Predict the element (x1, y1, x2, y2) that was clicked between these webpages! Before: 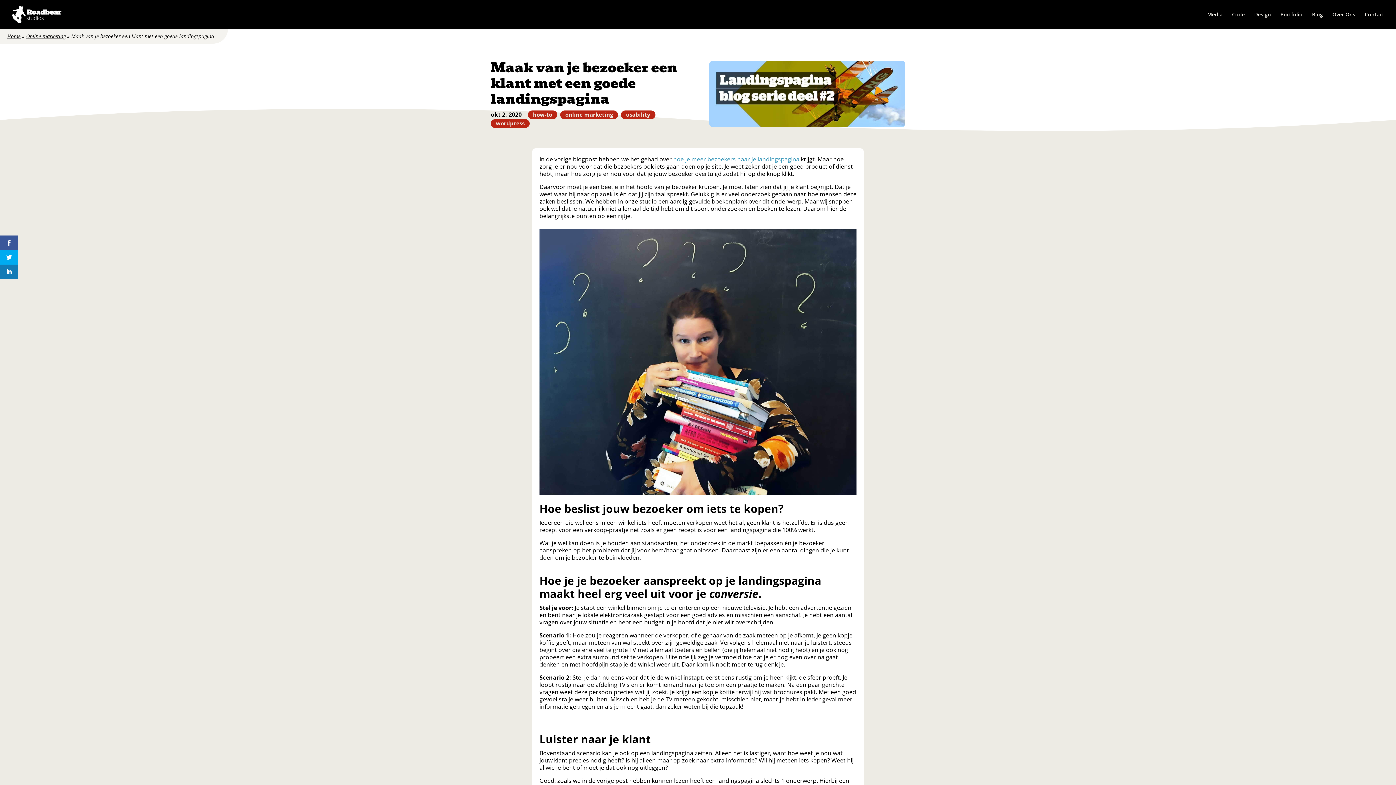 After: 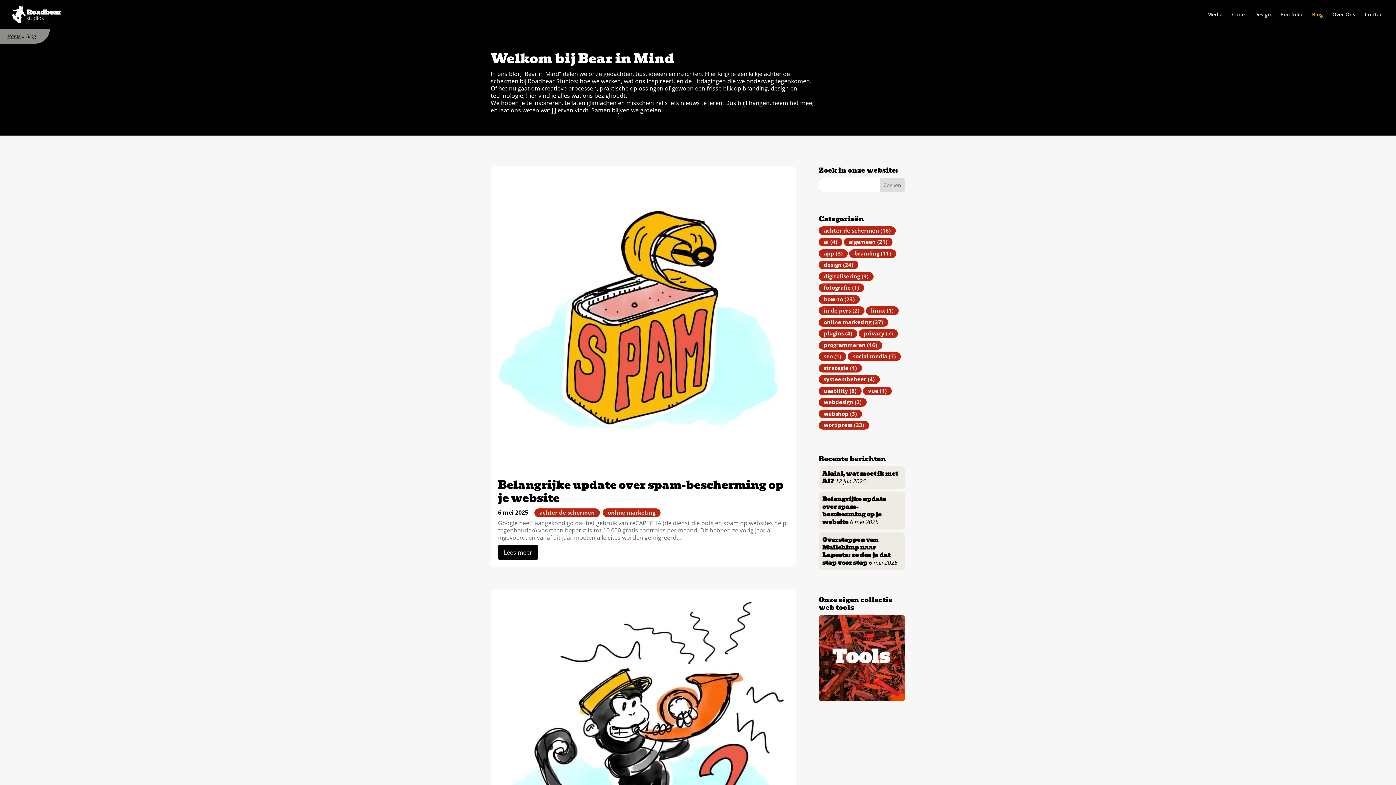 Action: bbox: (1312, 12, 1323, 29) label: Blog